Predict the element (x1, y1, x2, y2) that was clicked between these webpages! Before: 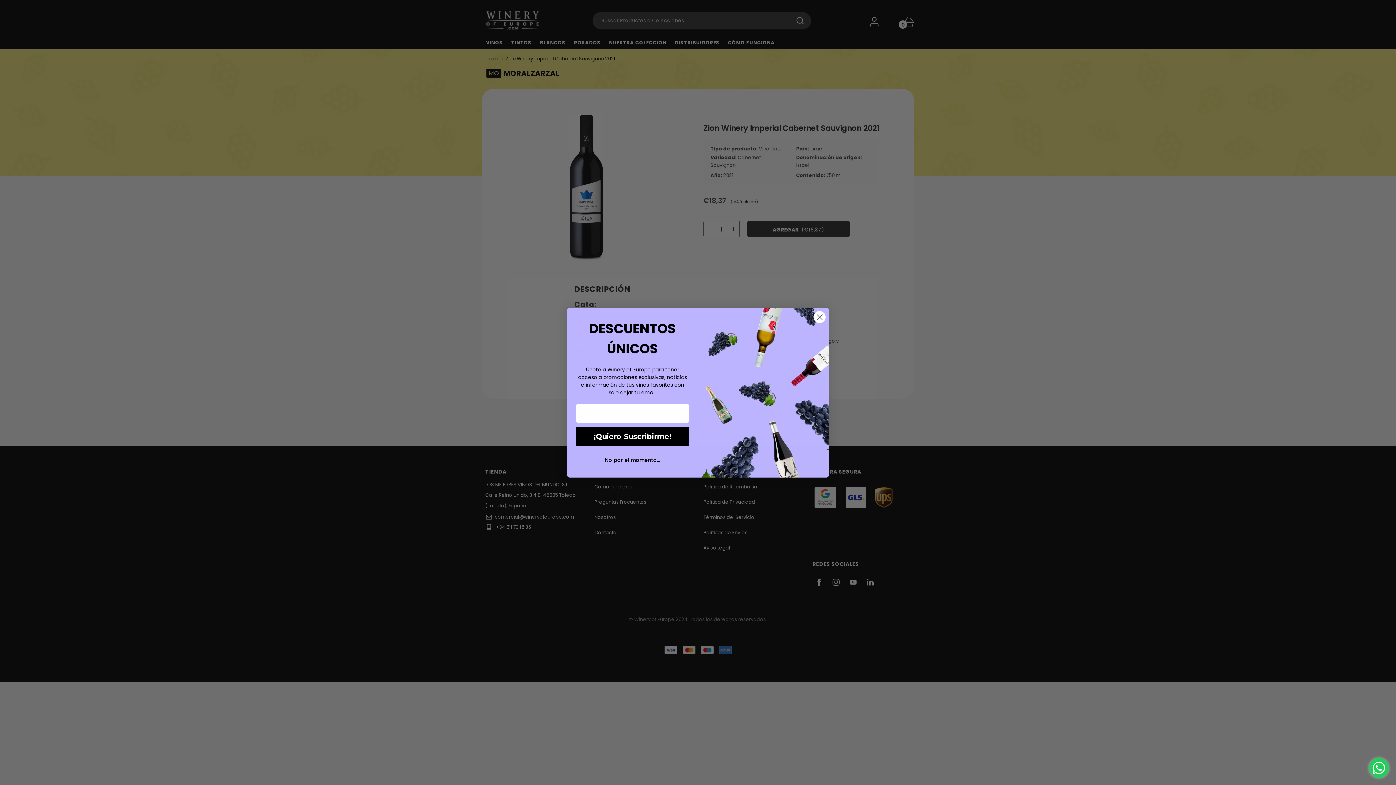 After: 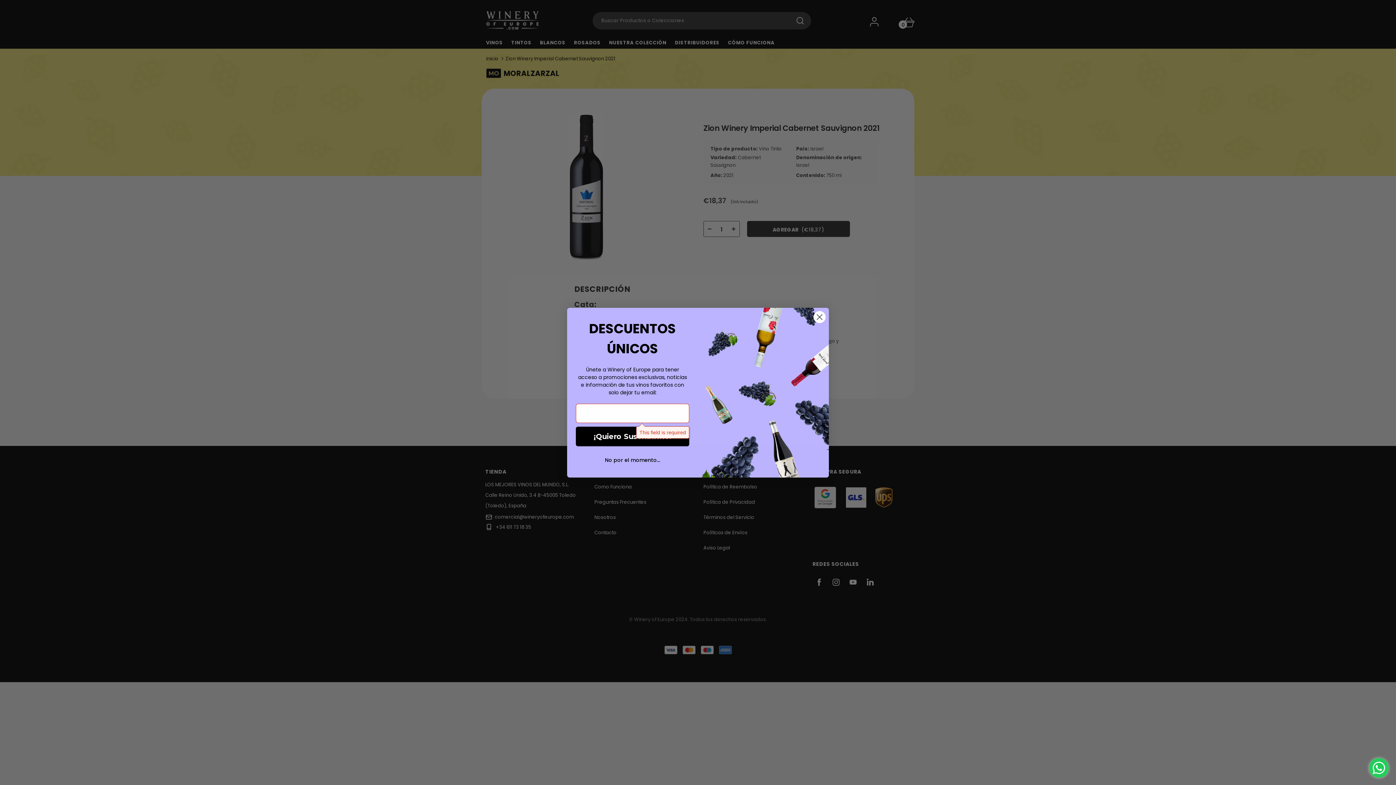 Action: label: ¡Quiero Suscribirme! bbox: (576, 445, 689, 464)